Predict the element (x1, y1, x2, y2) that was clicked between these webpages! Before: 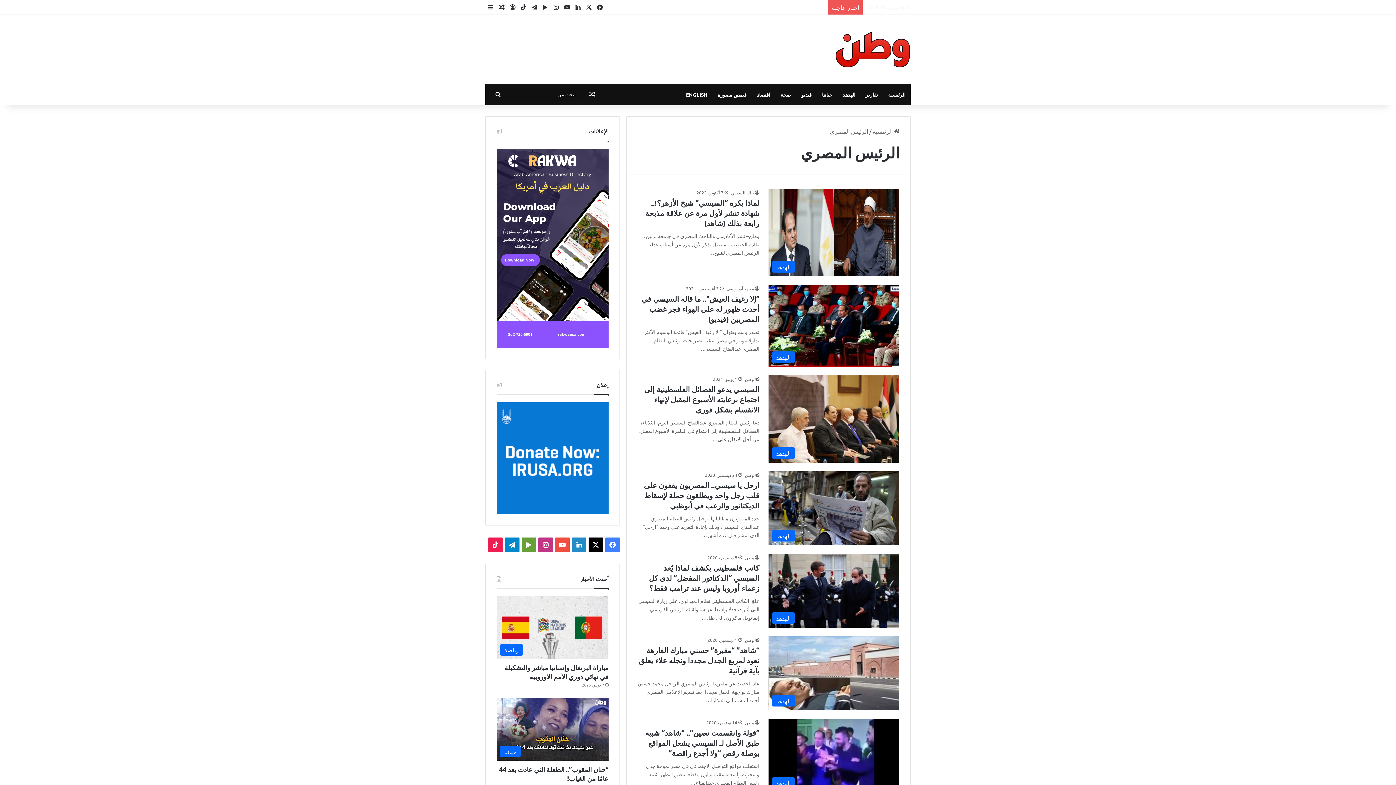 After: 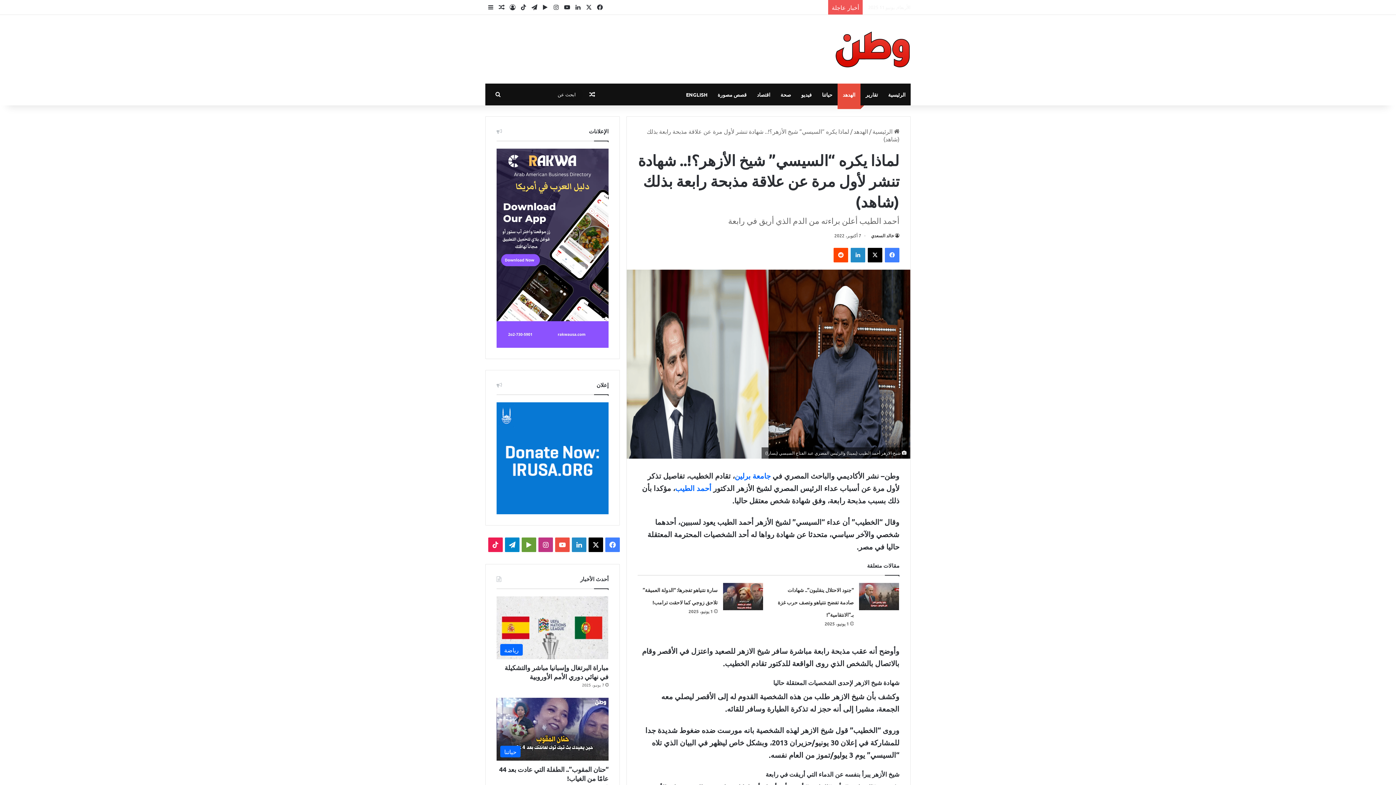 Action: label: لماذا يكره “السيسي” شيخ الأزهر؟!.. شهادة تنشر لأول مرة عن علاقة مذبحة رابعة بذلك (شاهد) bbox: (768, 189, 899, 276)